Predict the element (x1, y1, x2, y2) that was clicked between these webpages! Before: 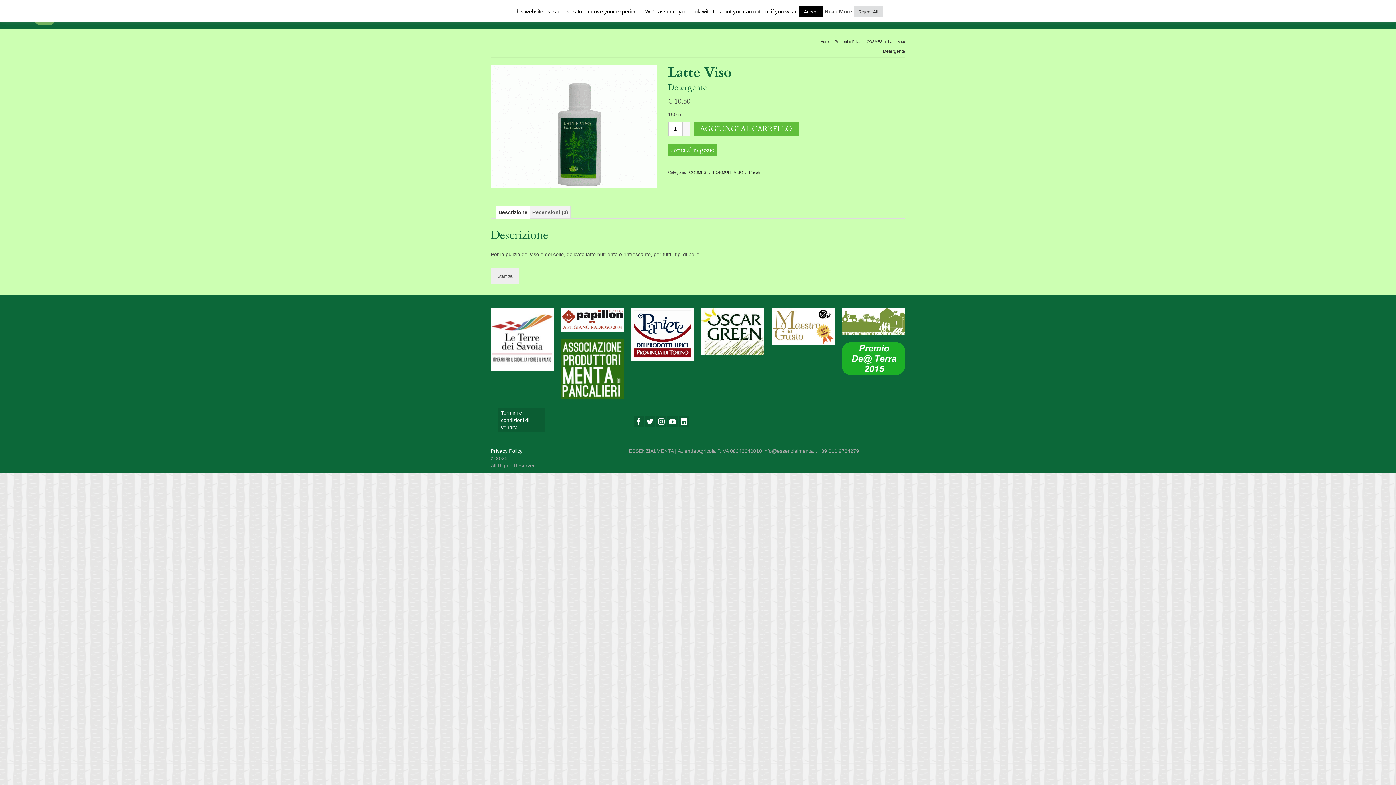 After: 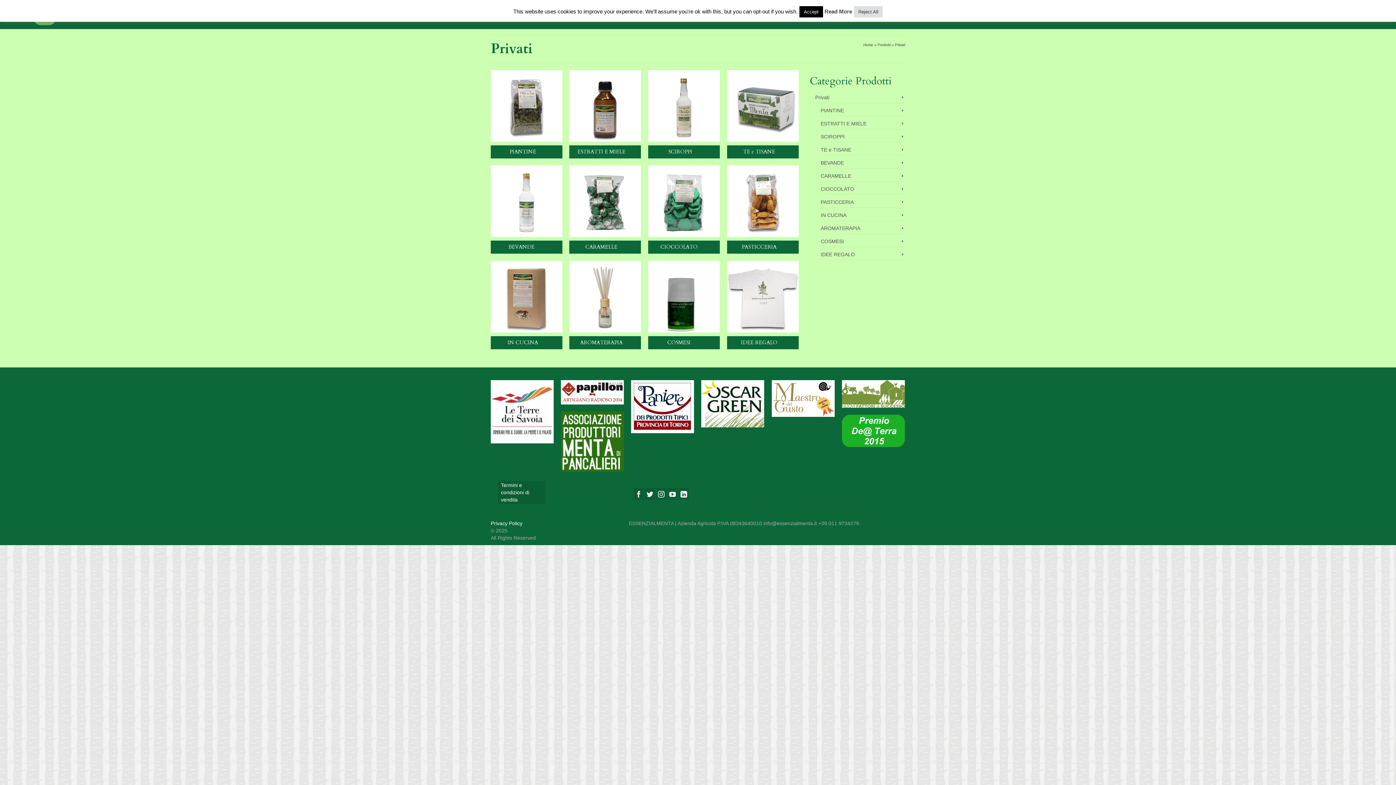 Action: bbox: (747, 168, 762, 176) label: Privati